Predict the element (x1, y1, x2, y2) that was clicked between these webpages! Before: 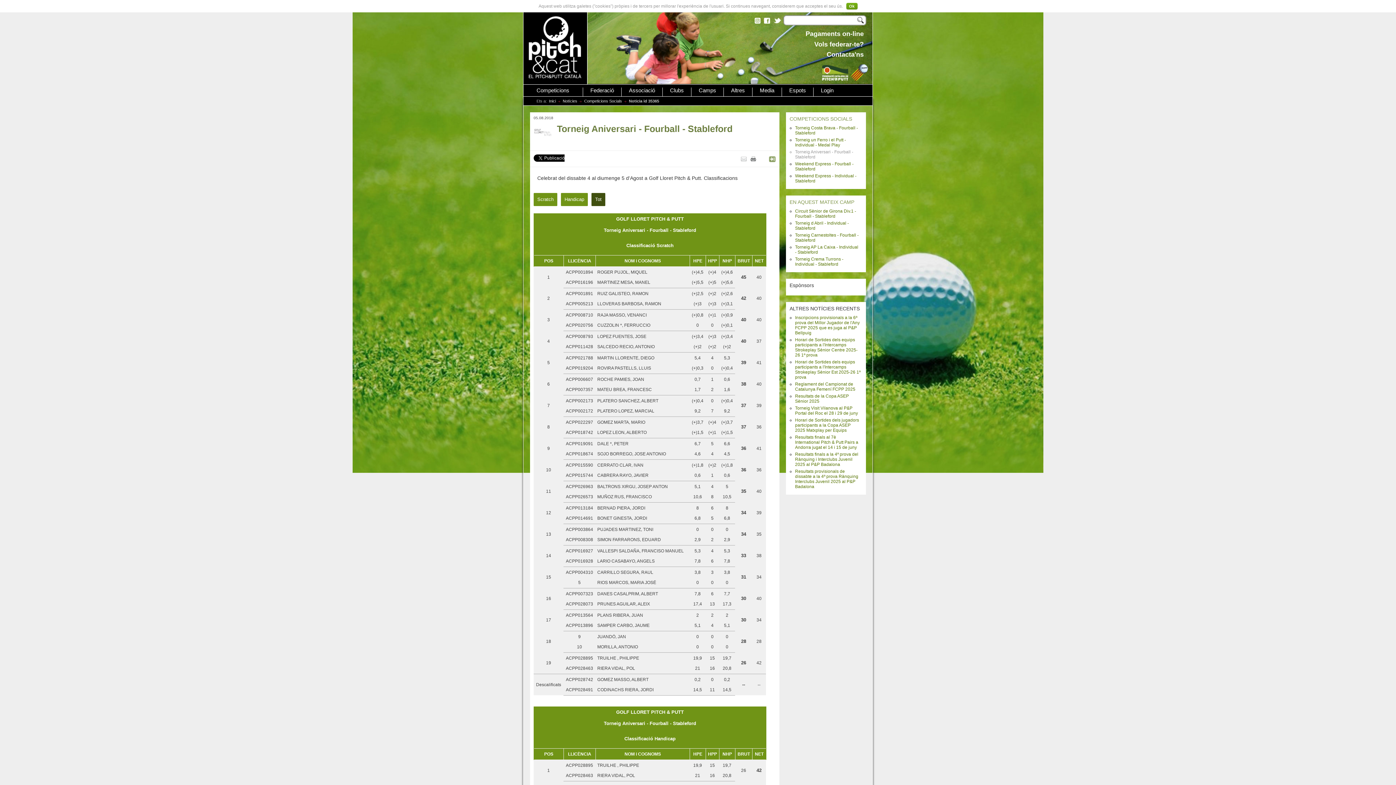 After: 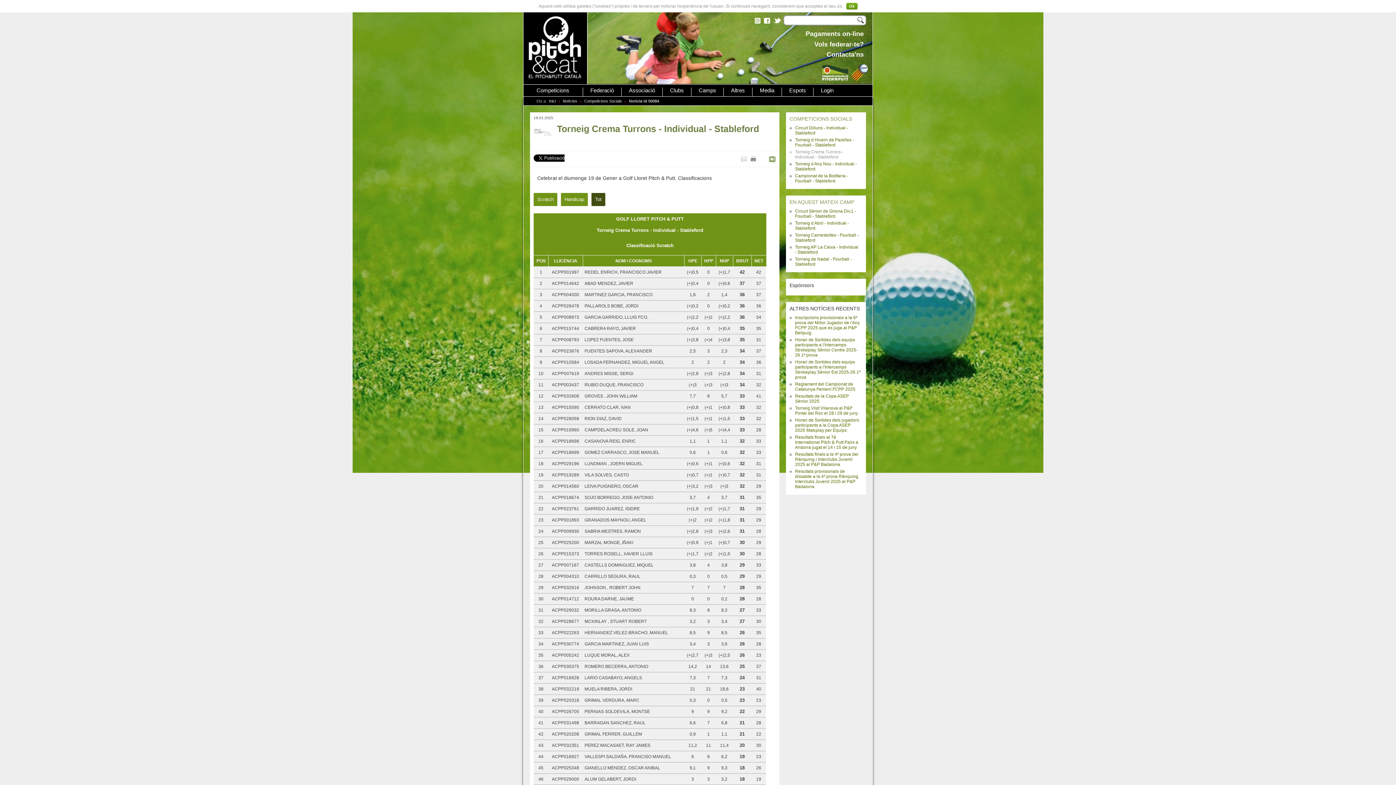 Action: label: Torneig Crema Turrons - Individual - Stableford bbox: (795, 256, 843, 266)